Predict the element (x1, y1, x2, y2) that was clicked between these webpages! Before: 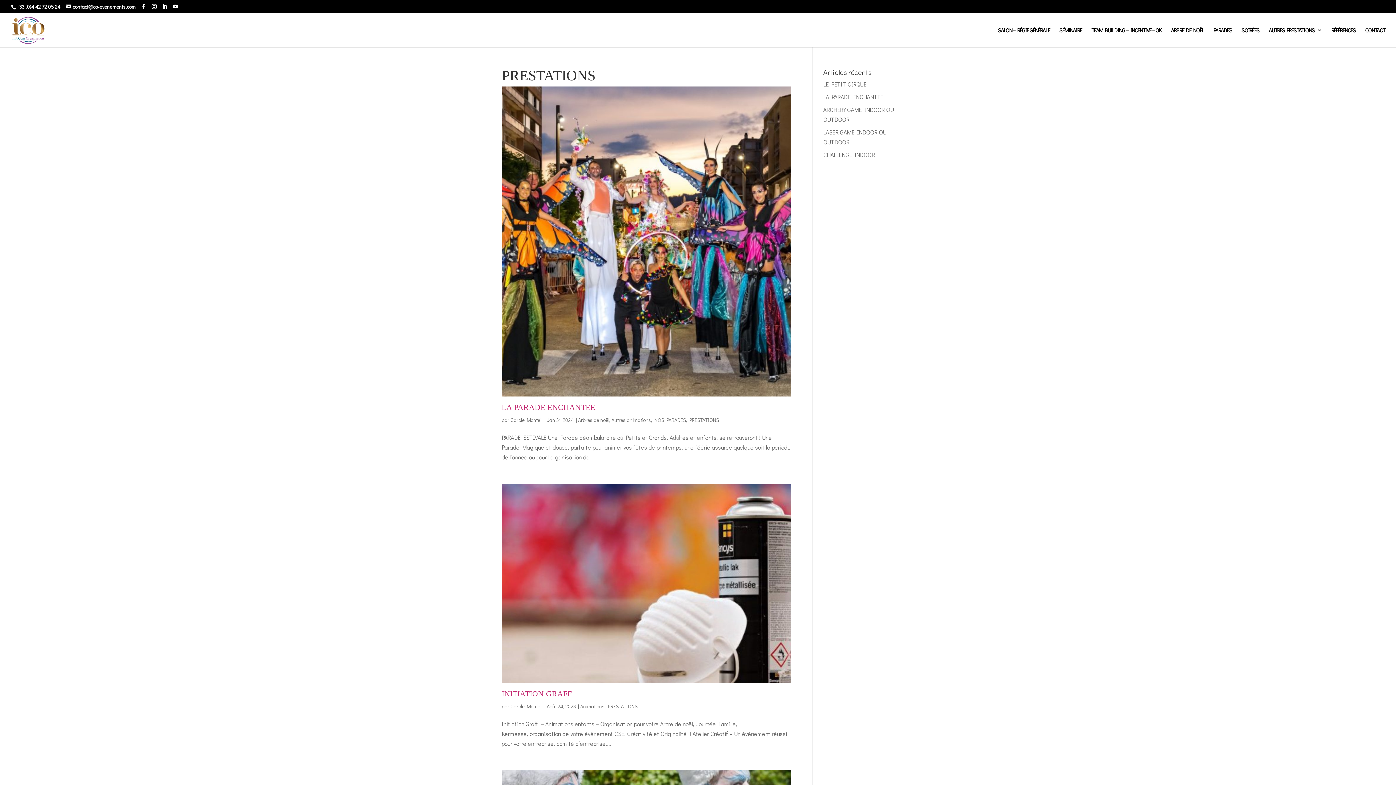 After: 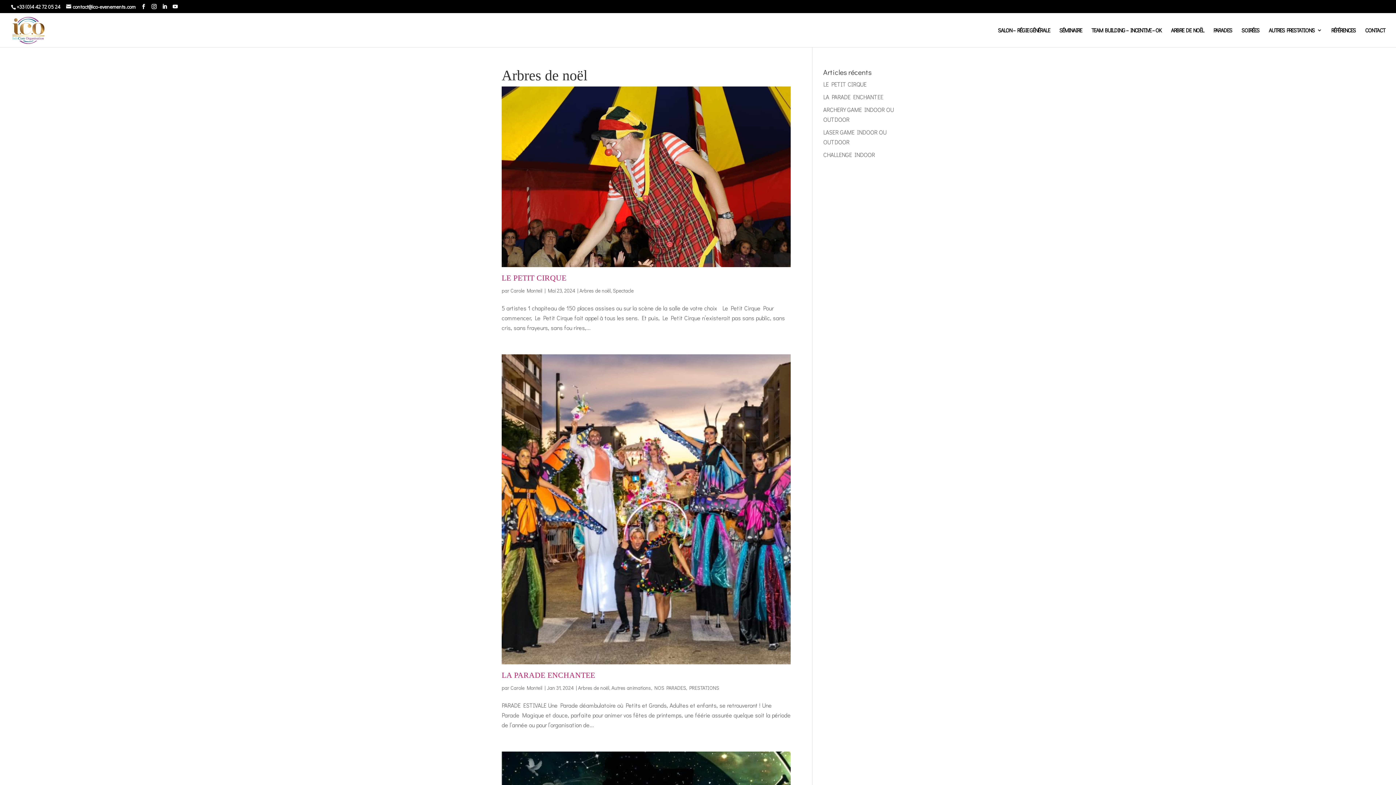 Action: bbox: (578, 416, 609, 423) label: Arbres de noël